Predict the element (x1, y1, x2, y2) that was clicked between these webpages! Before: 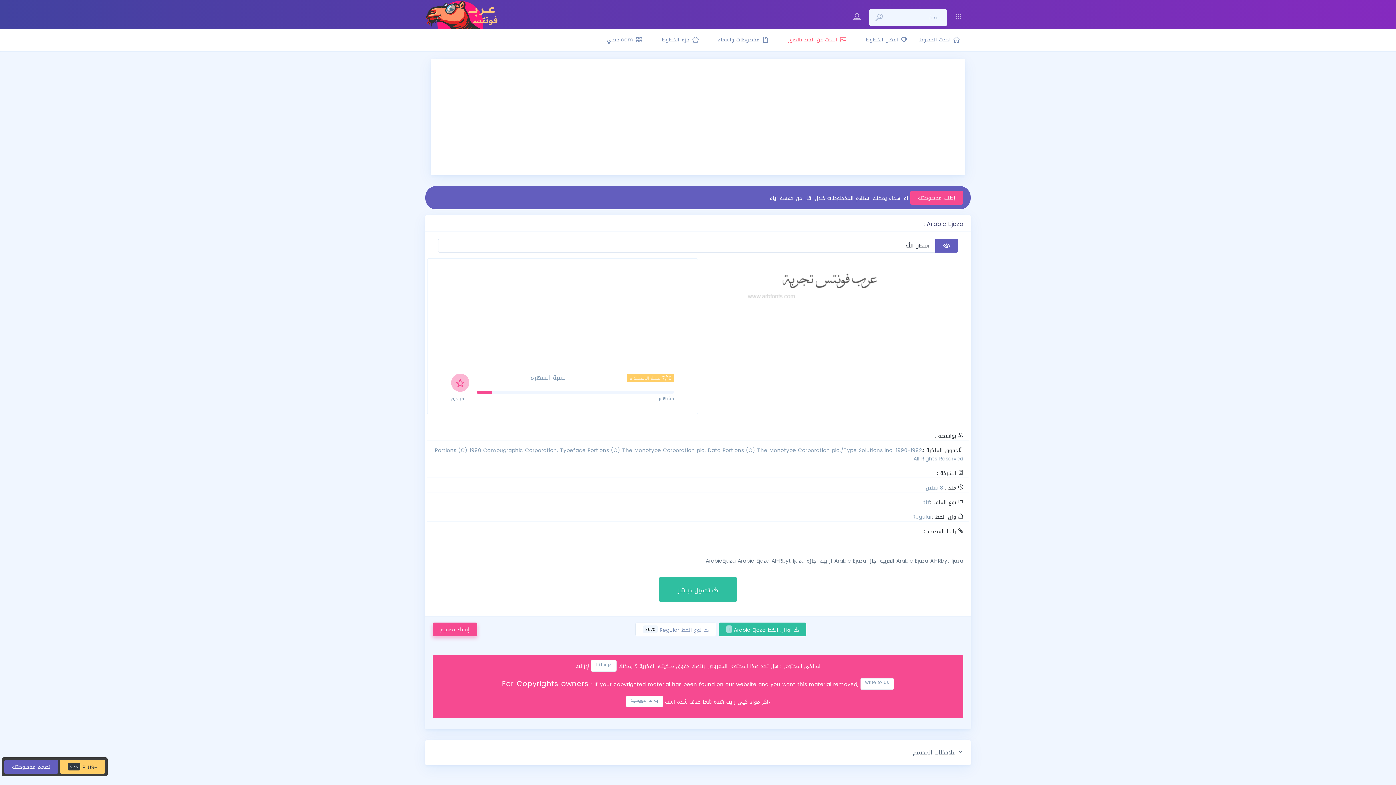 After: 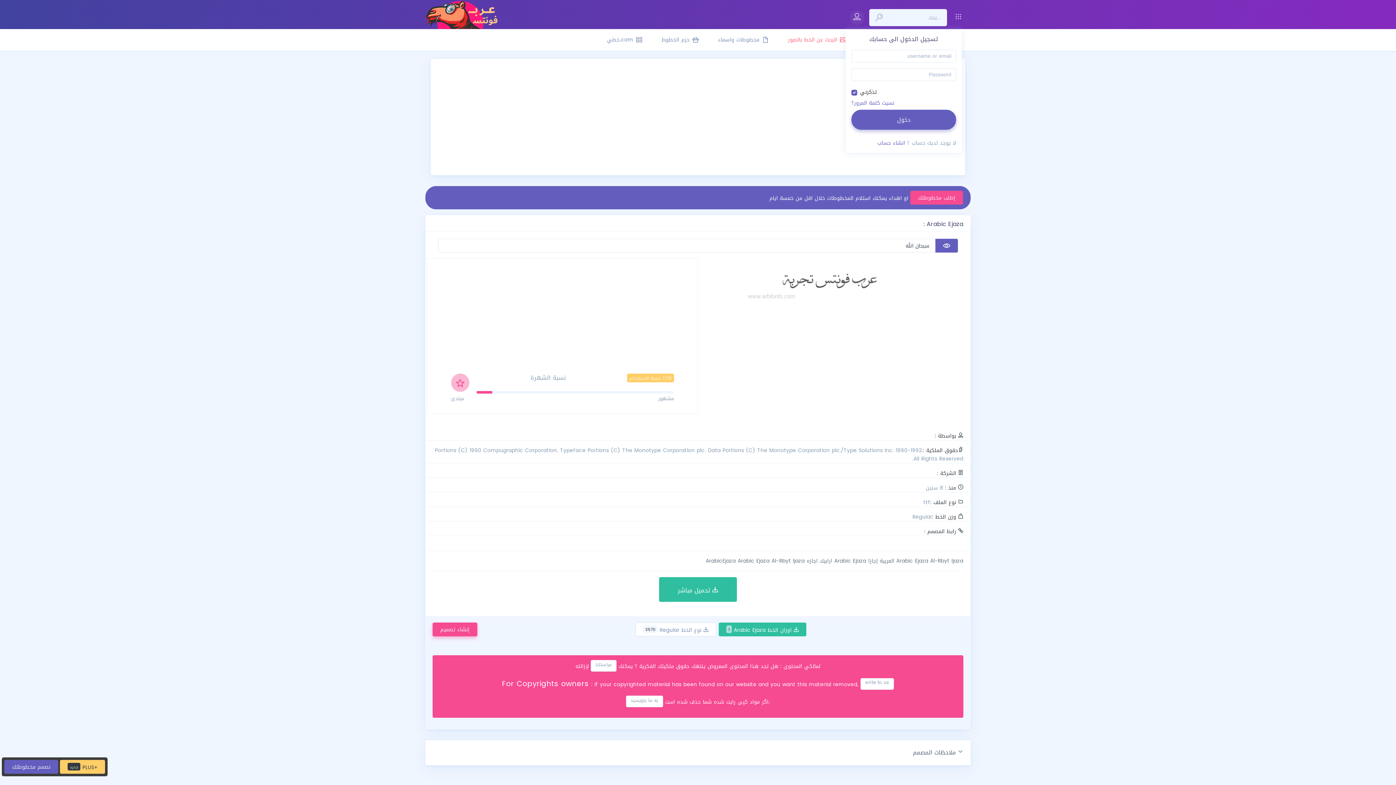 Action: bbox: (845, 9, 868, 23)